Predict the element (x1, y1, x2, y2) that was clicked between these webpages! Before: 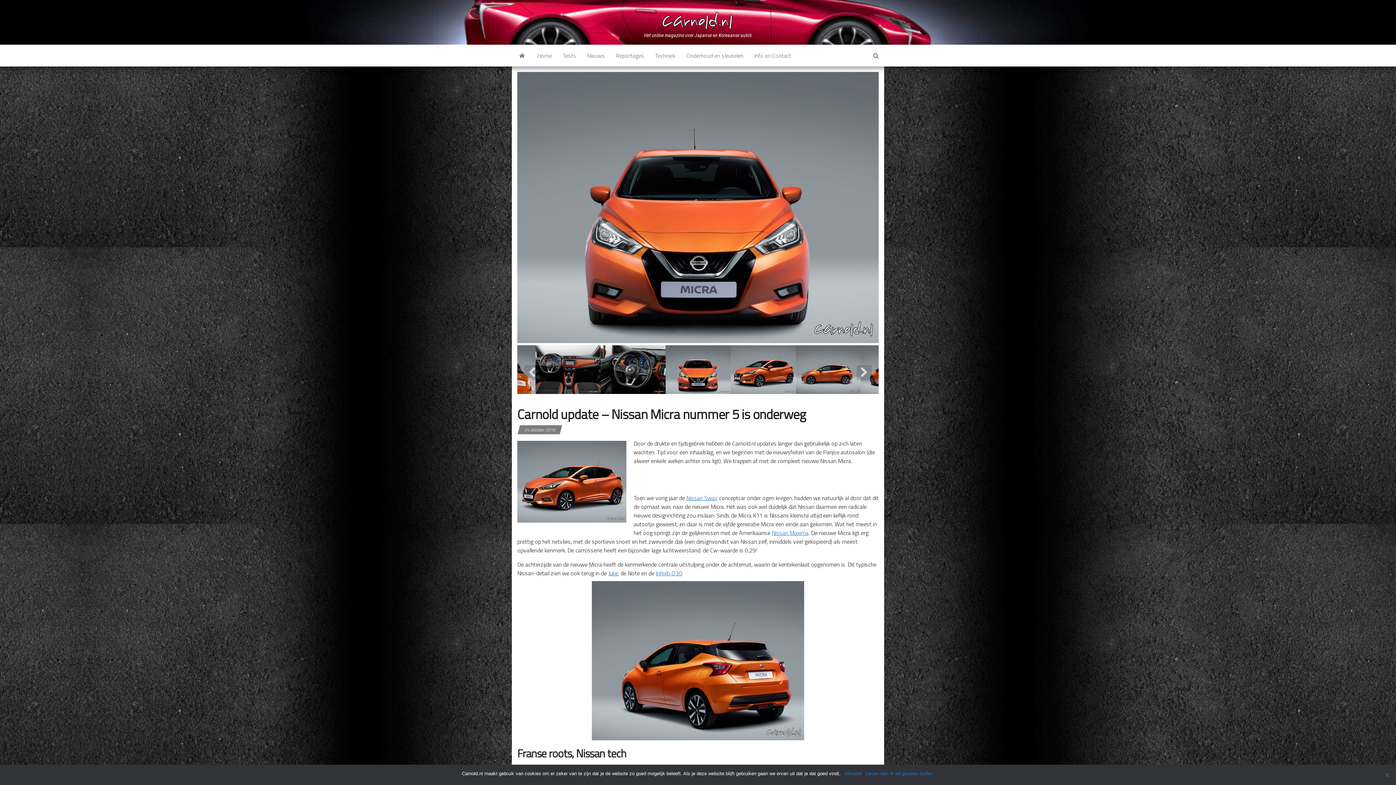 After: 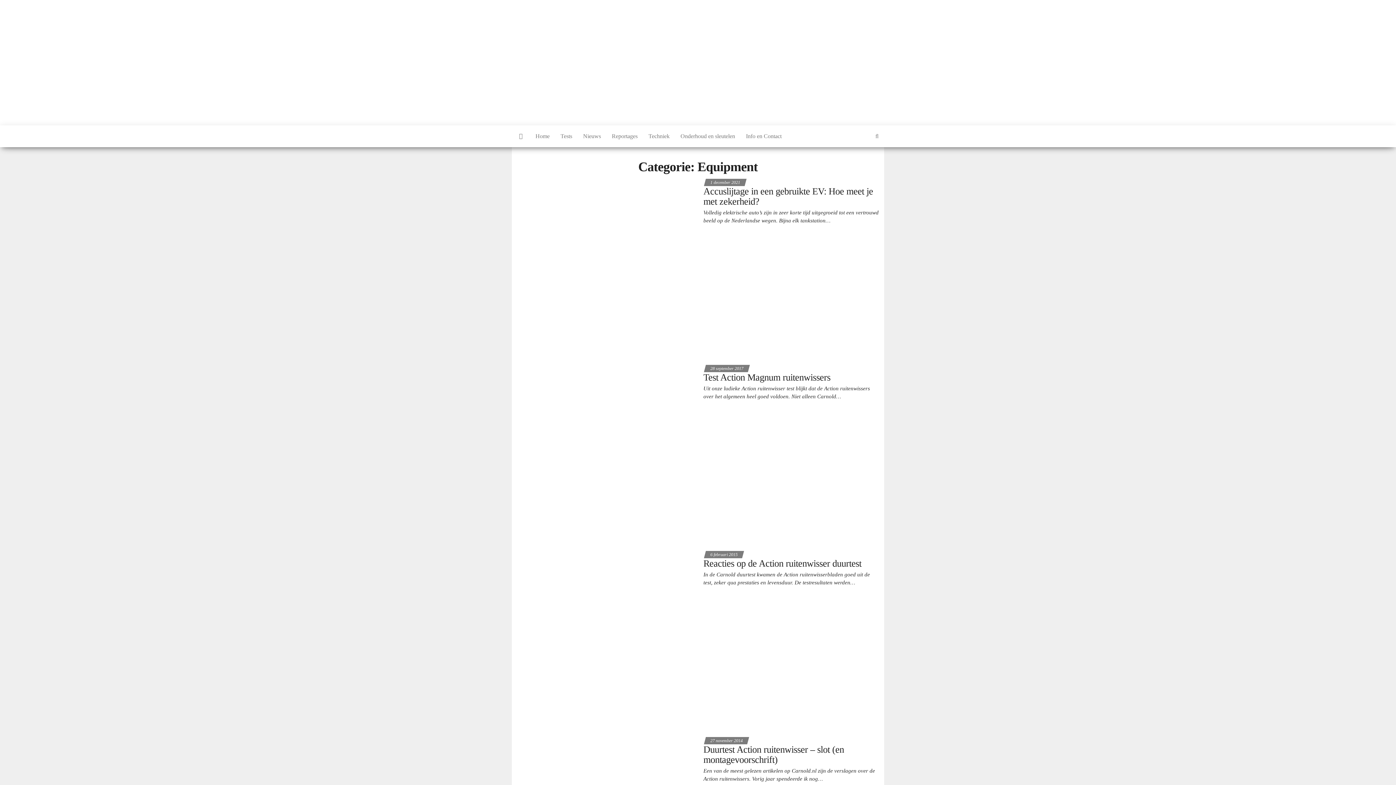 Action: bbox: (681, 44, 749, 66) label: Onderhoud en sleutelen